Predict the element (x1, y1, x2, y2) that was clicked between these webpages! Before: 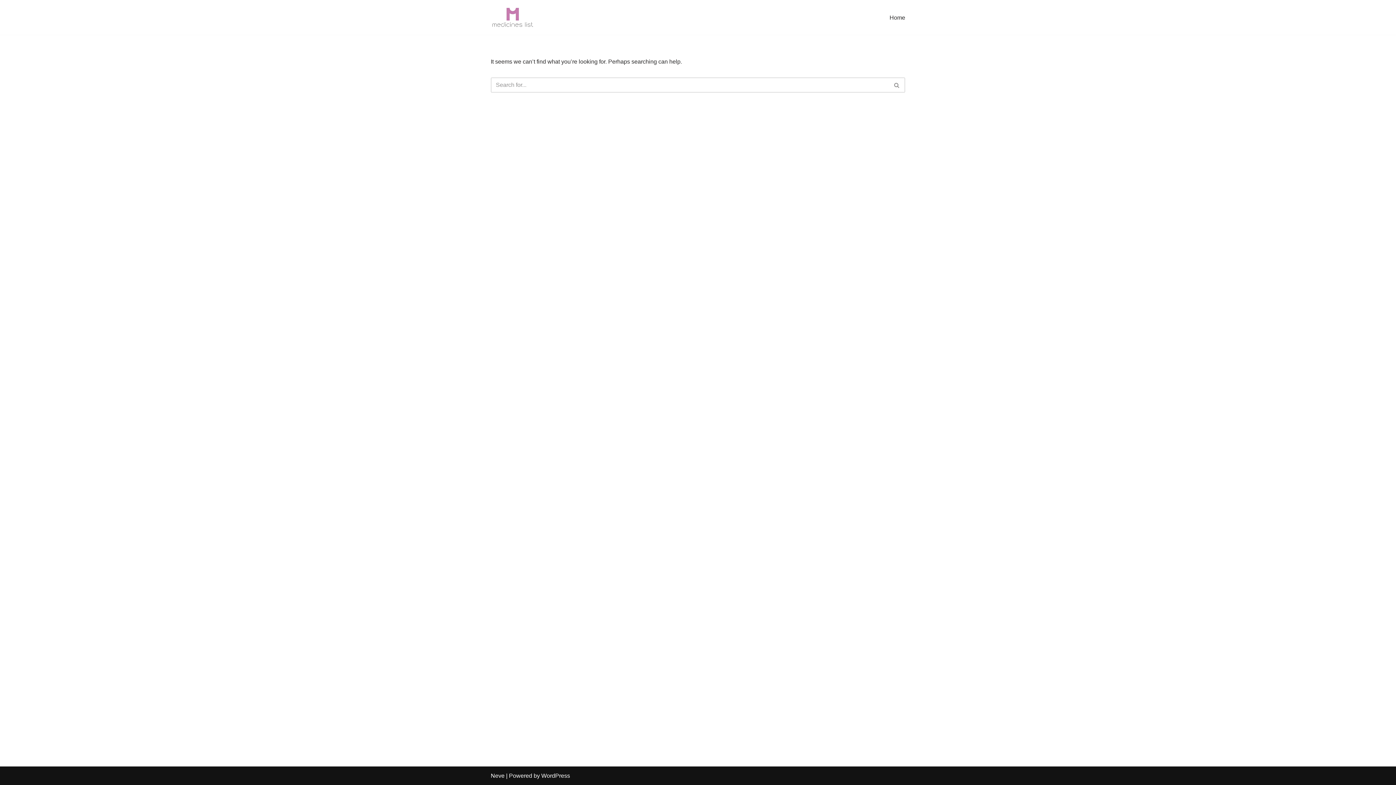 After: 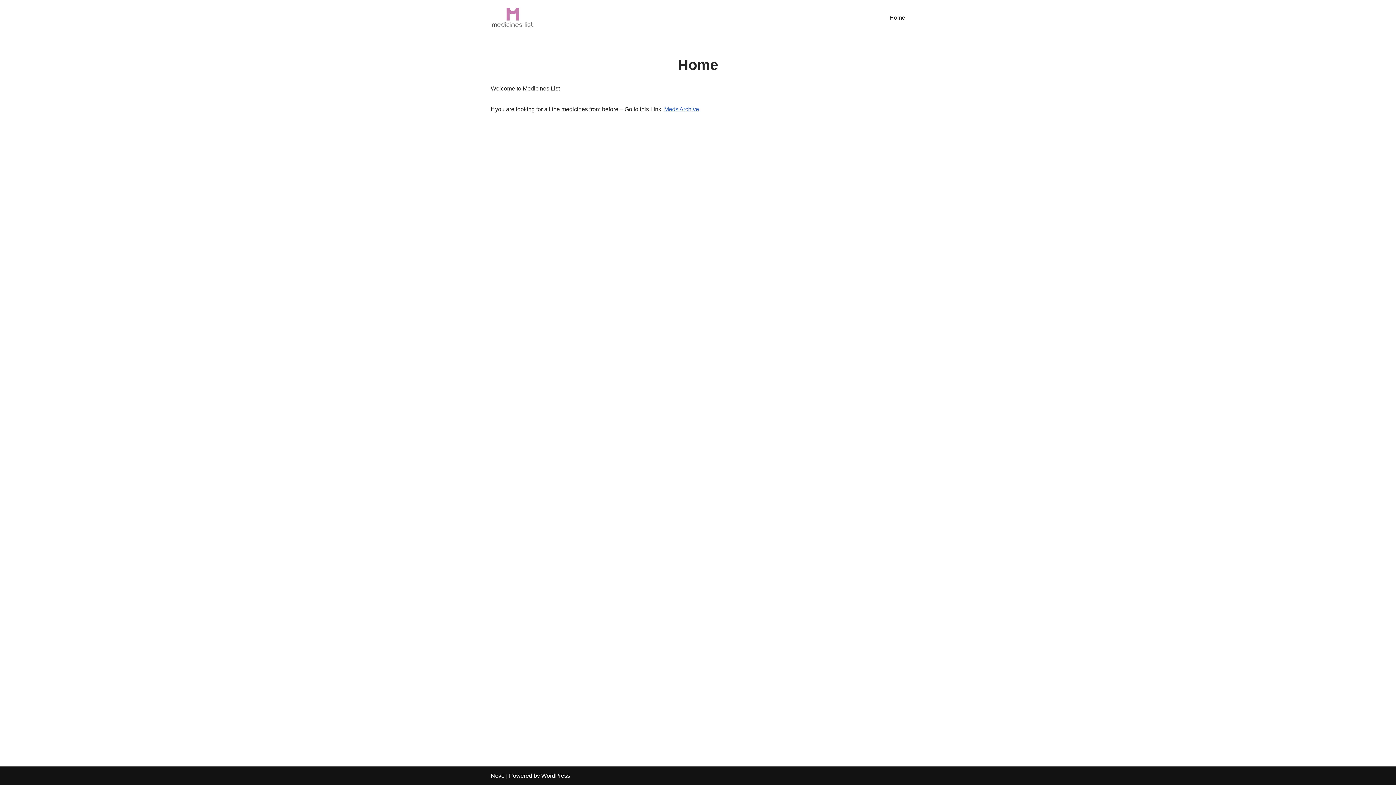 Action: label: Home bbox: (889, 12, 905, 22)